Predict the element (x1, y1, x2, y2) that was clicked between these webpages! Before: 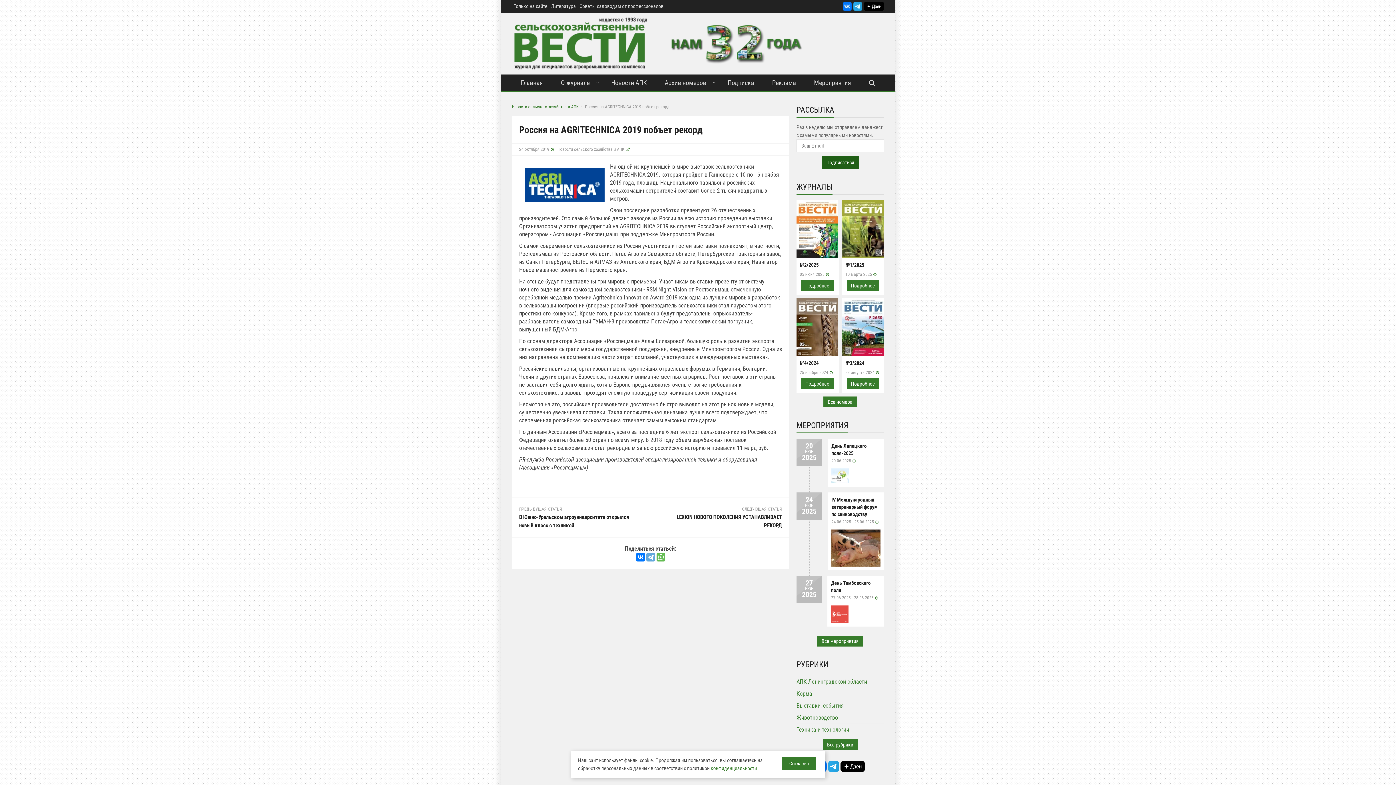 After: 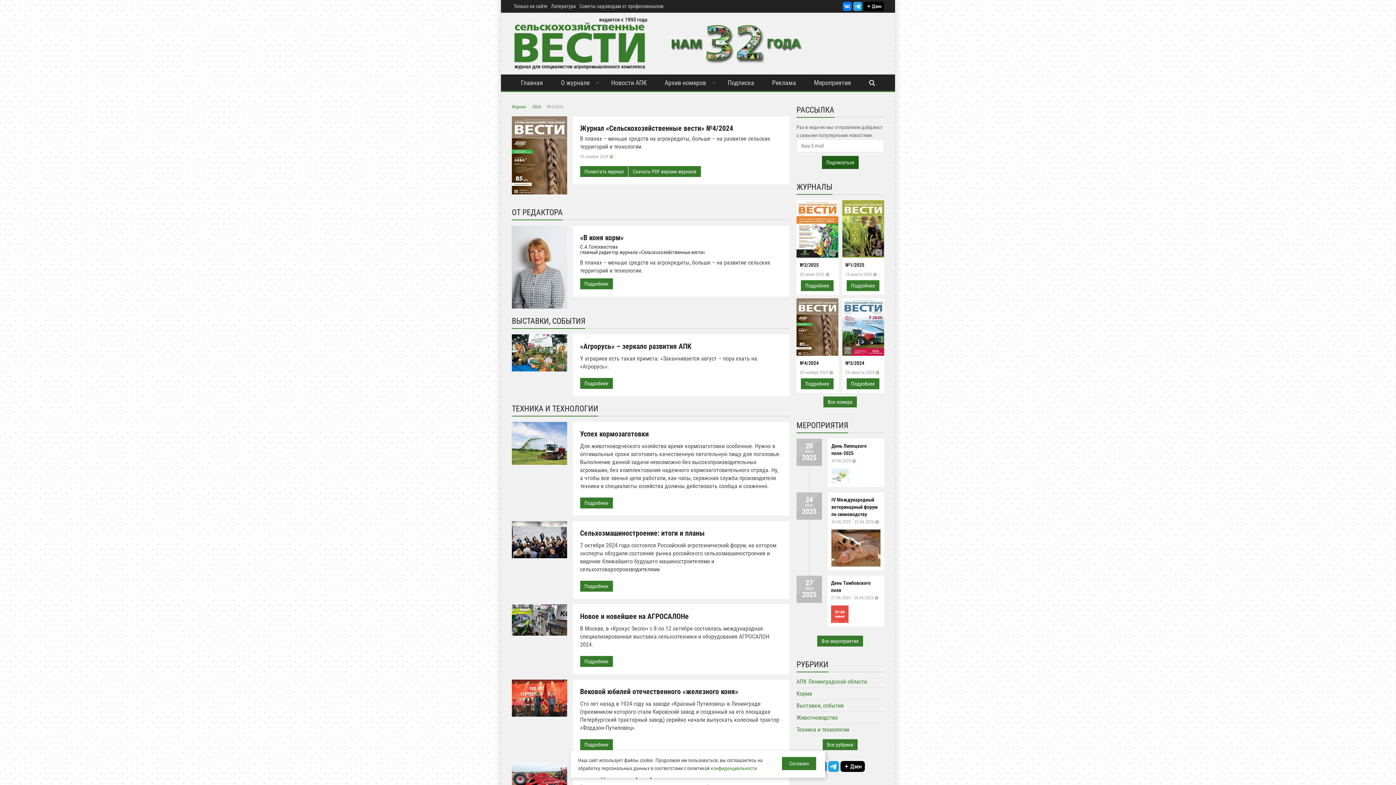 Action: label: №4/2024 bbox: (800, 359, 835, 366)